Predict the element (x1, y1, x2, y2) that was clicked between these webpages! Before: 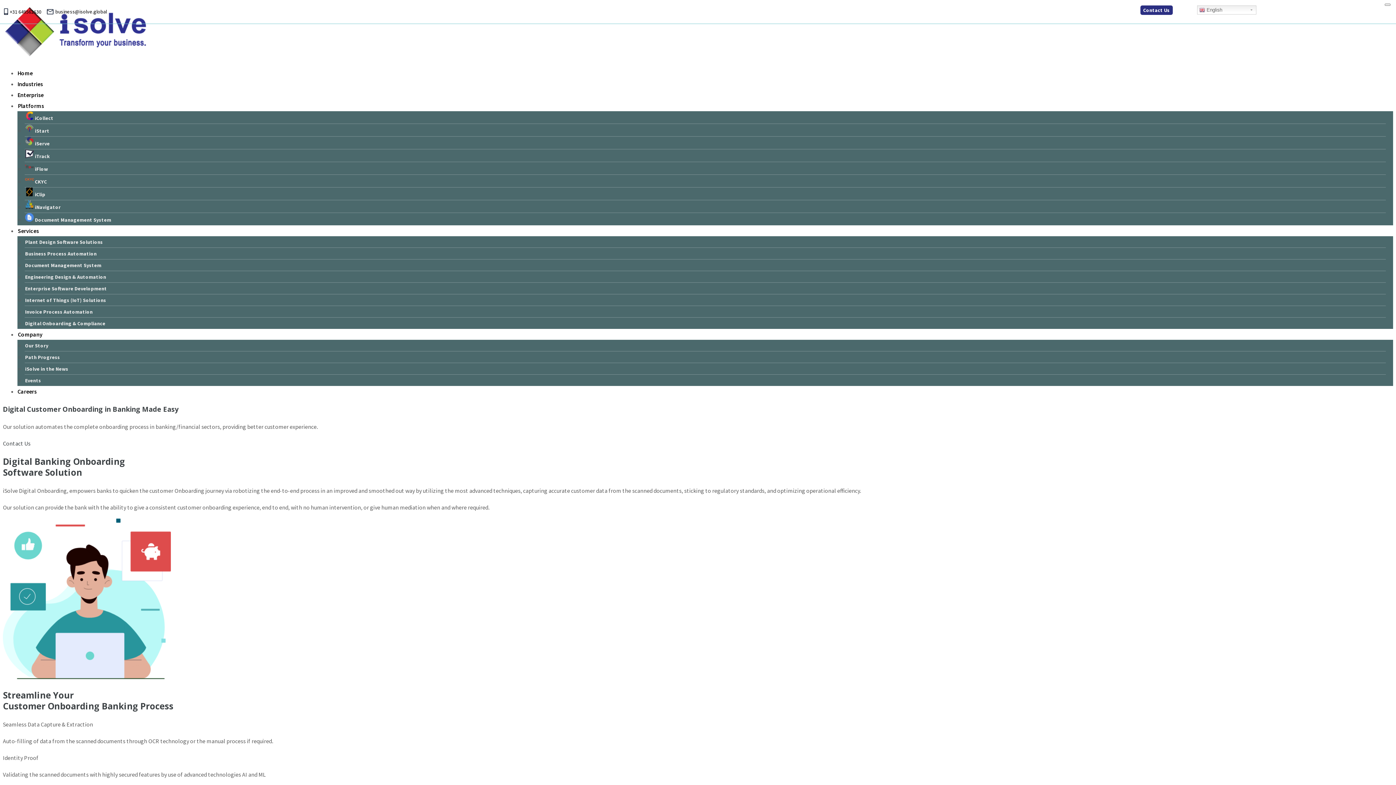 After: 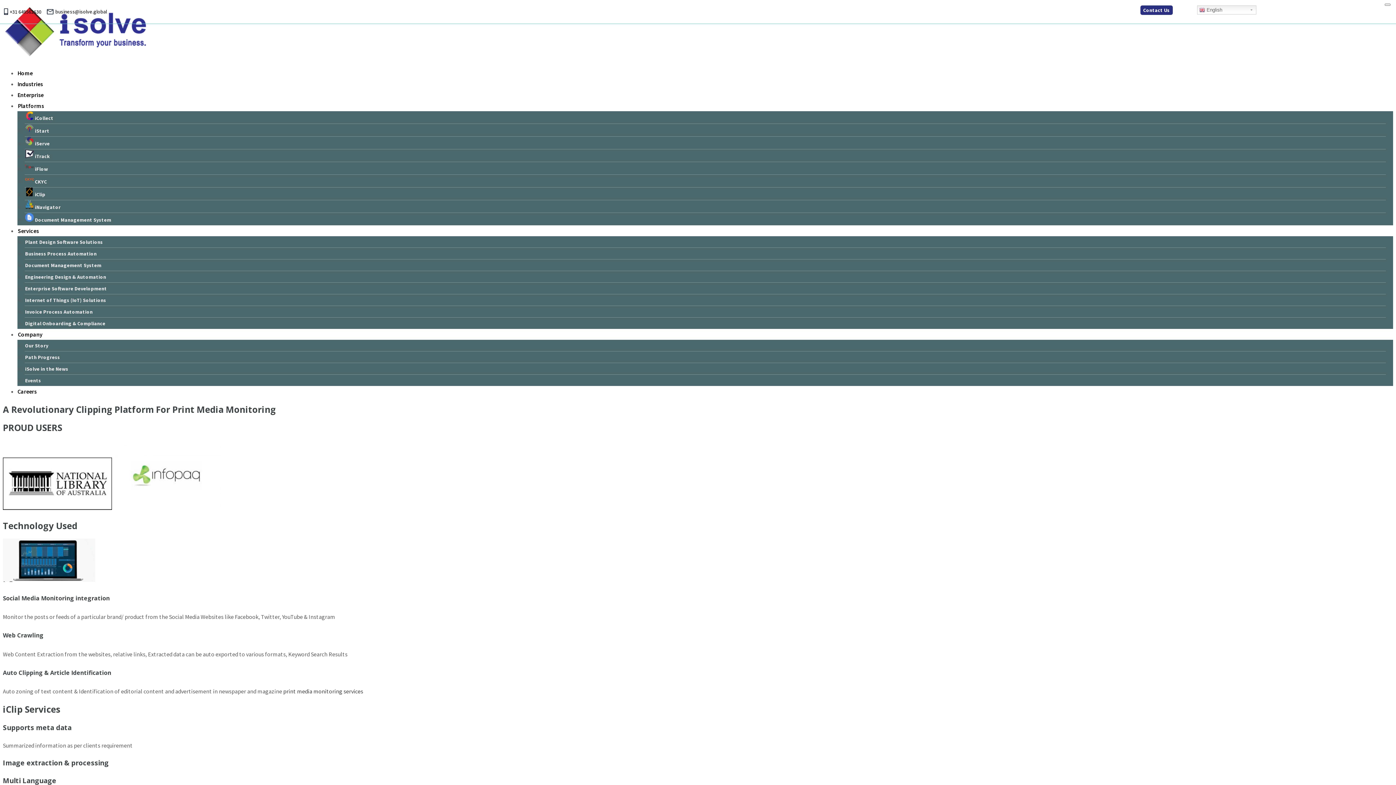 Action: bbox: (24, 188, 45, 200) label:  iClip